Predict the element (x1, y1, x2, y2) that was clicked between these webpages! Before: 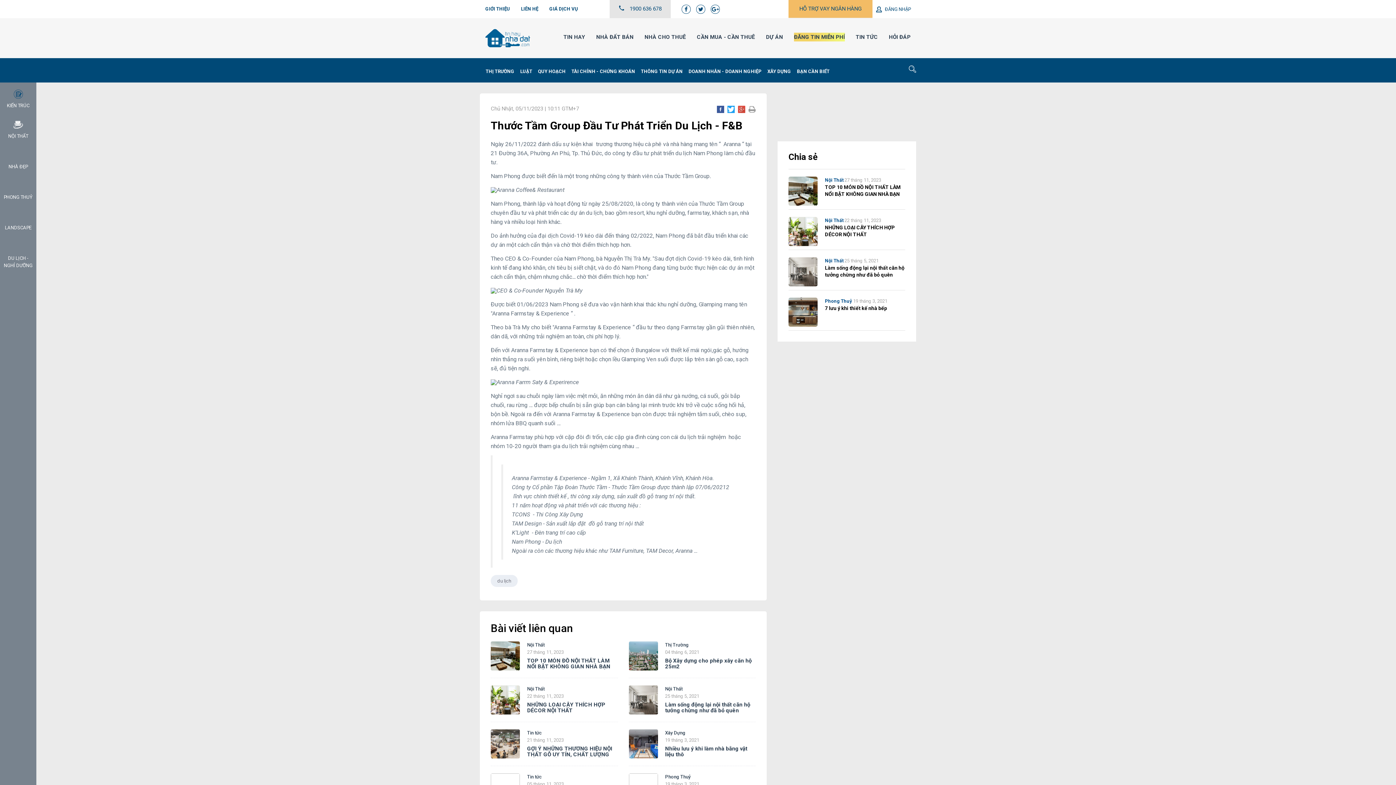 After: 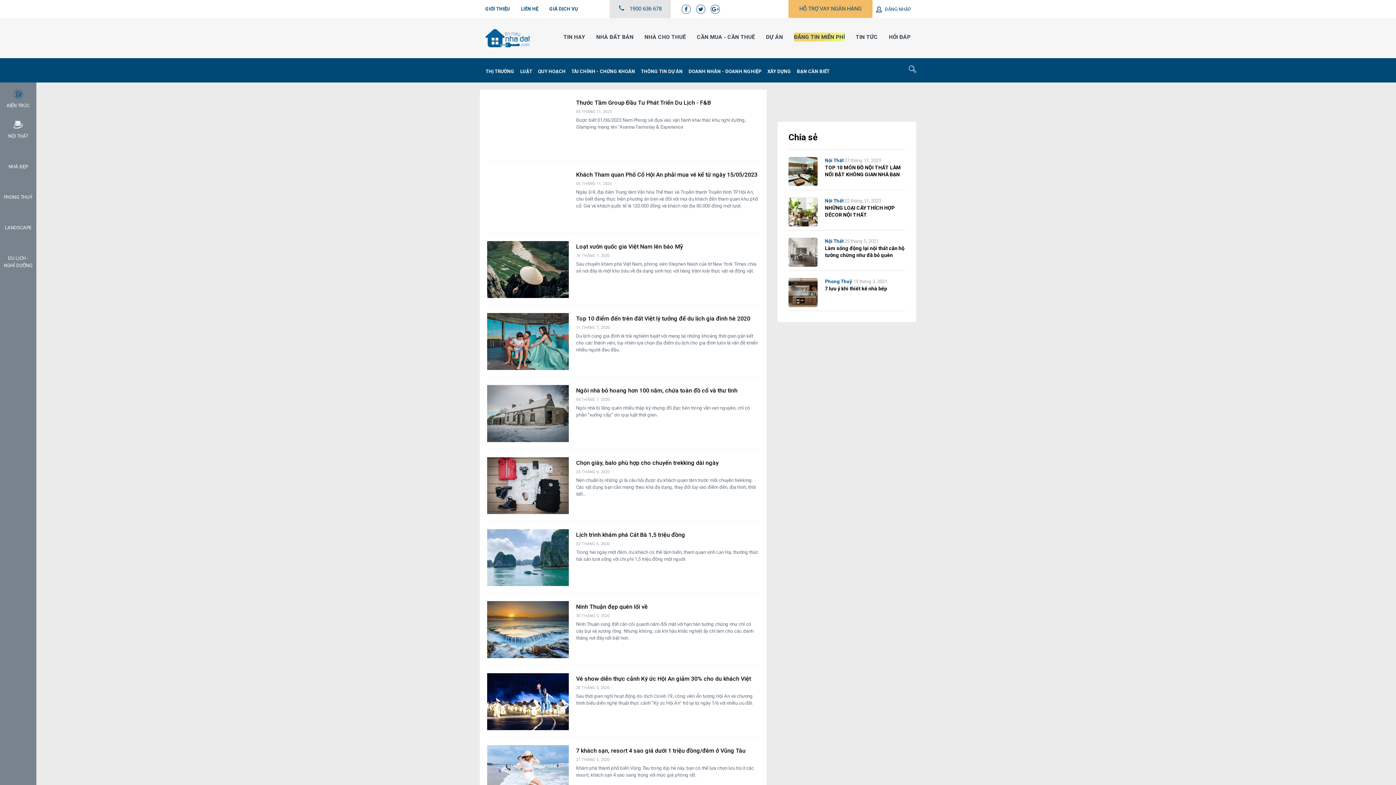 Action: label: du lịch bbox: (490, 575, 517, 587)